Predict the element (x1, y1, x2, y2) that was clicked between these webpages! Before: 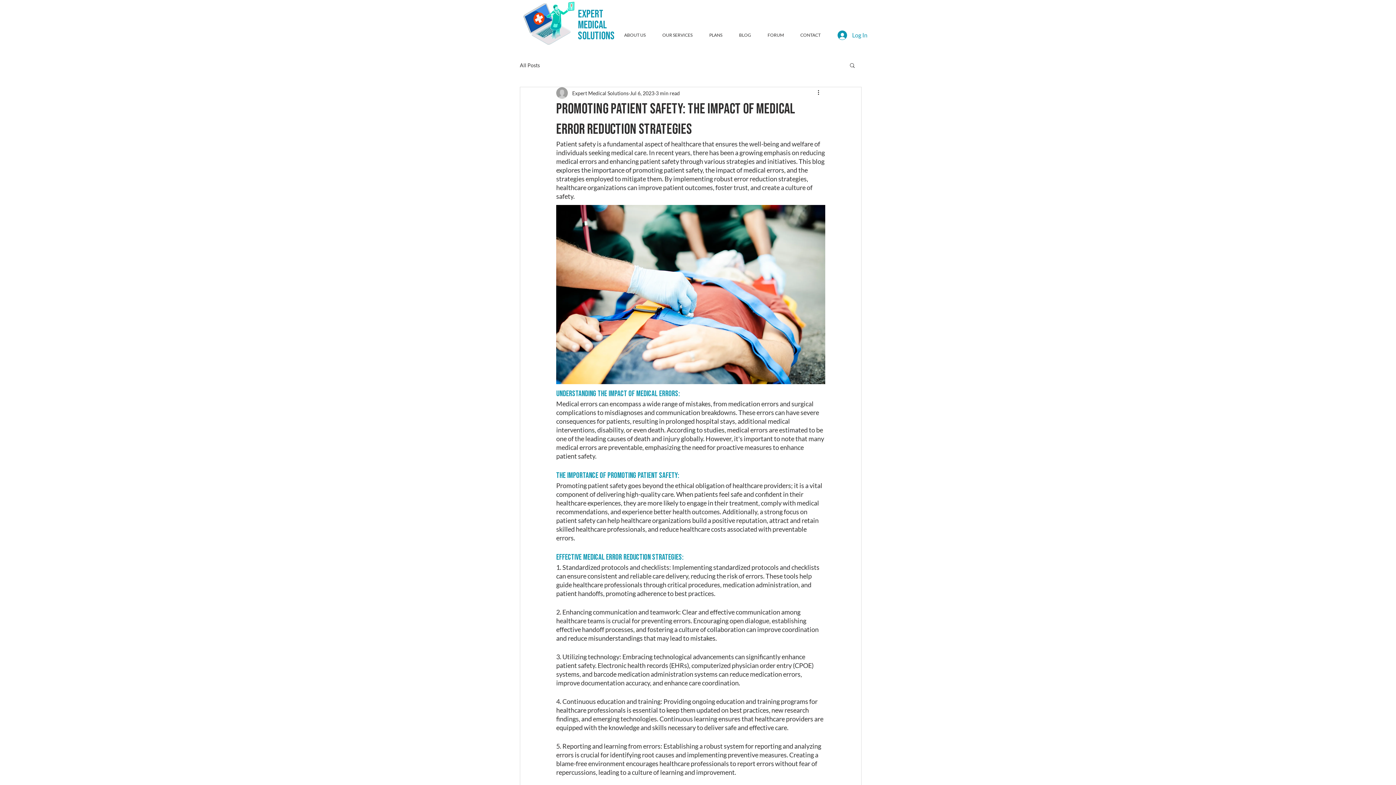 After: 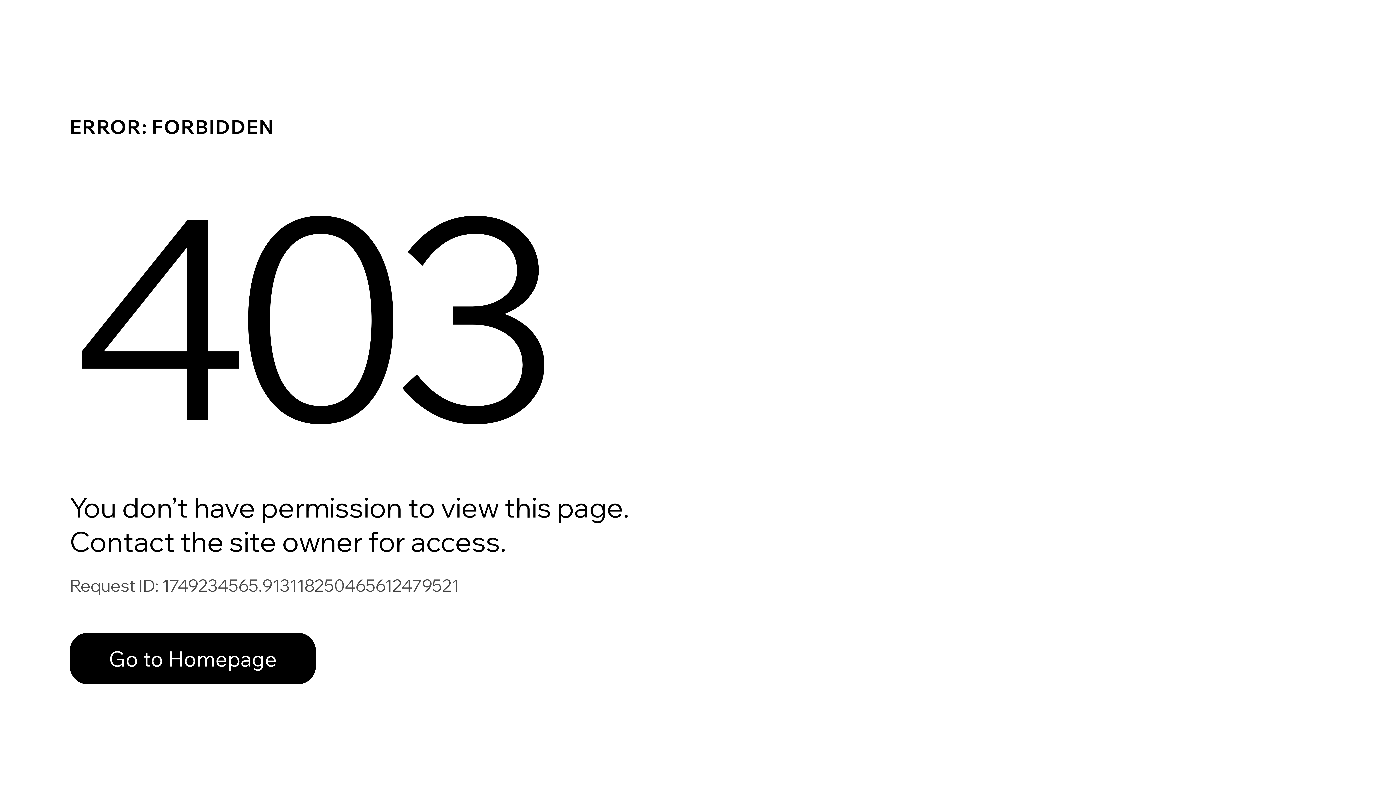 Action: label: FORUM bbox: (759, 28, 792, 41)